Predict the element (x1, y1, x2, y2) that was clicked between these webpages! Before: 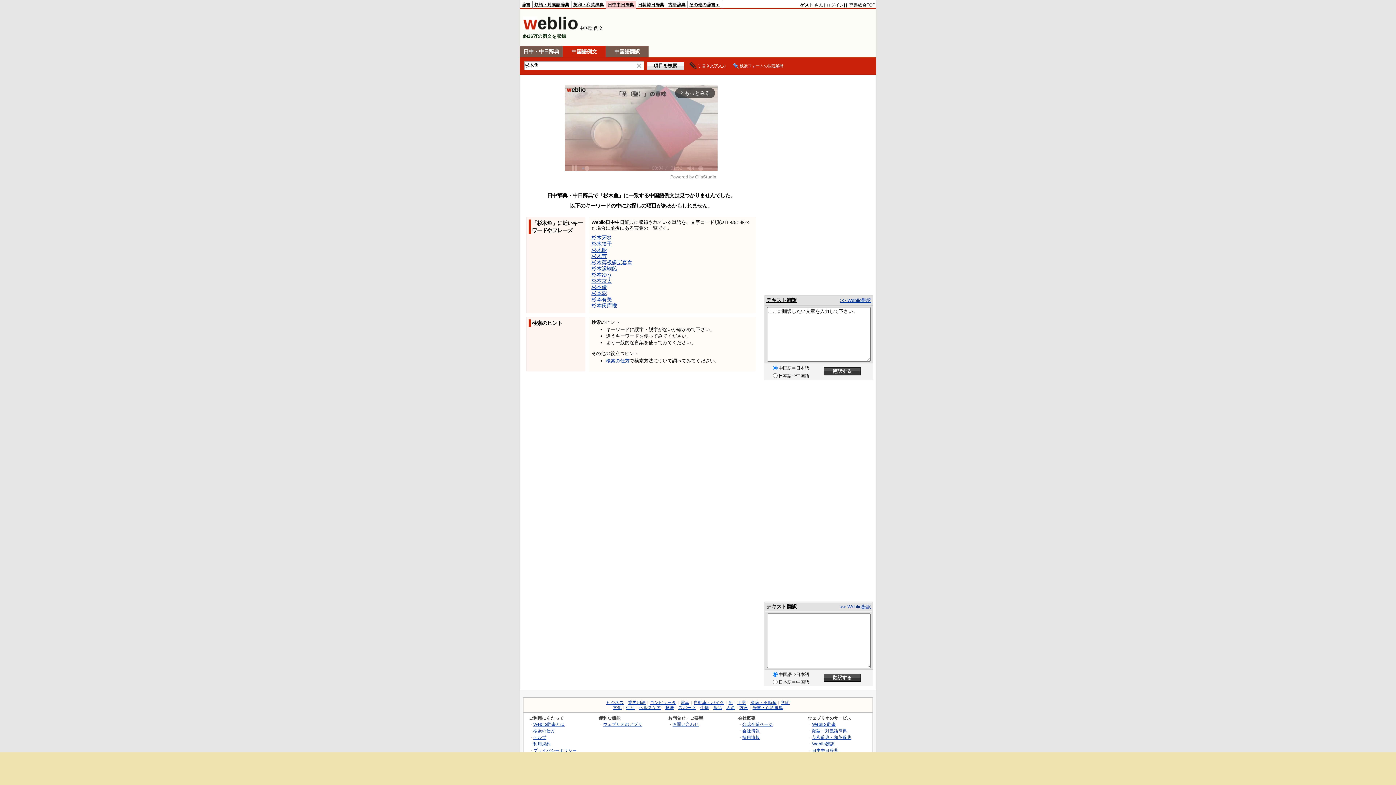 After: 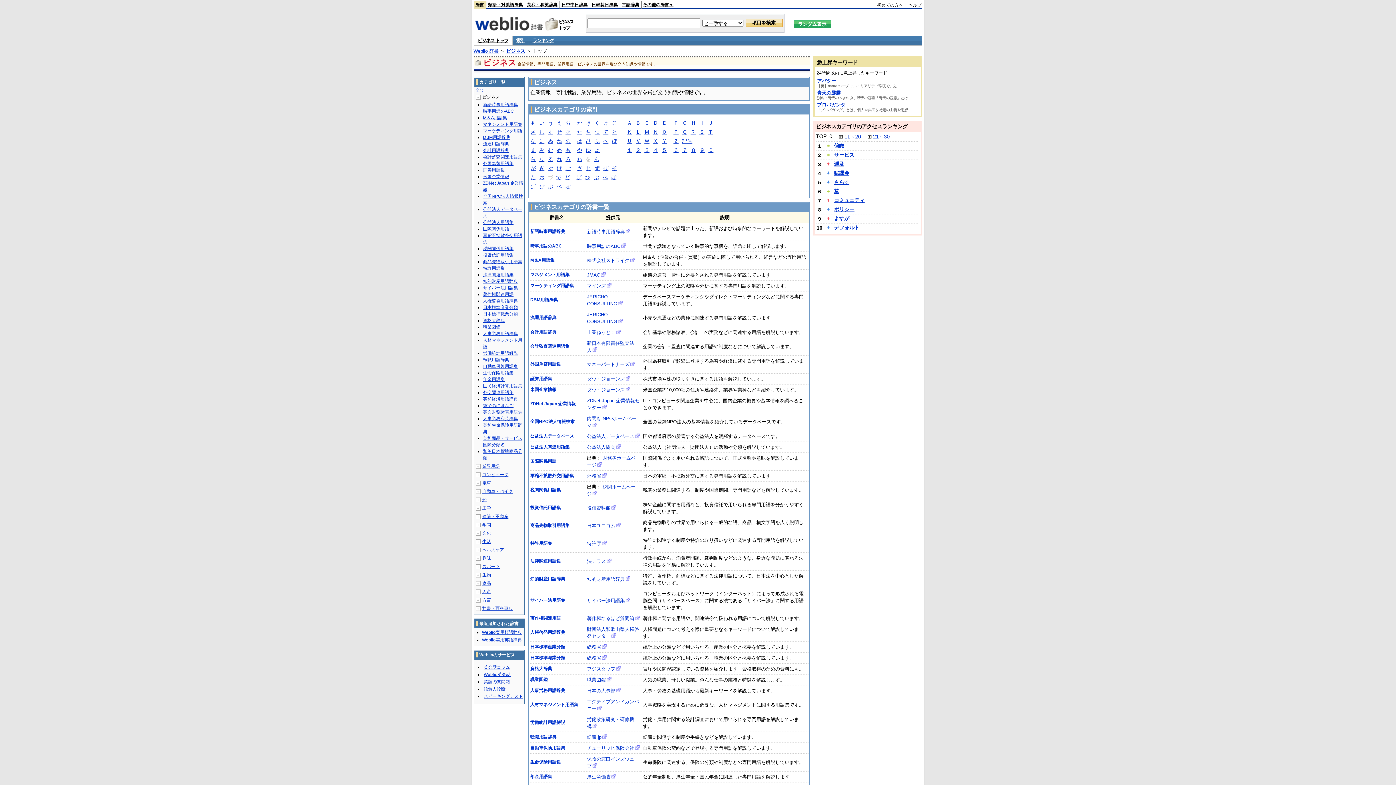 Action: bbox: (606, 700, 624, 705) label: ビジネス